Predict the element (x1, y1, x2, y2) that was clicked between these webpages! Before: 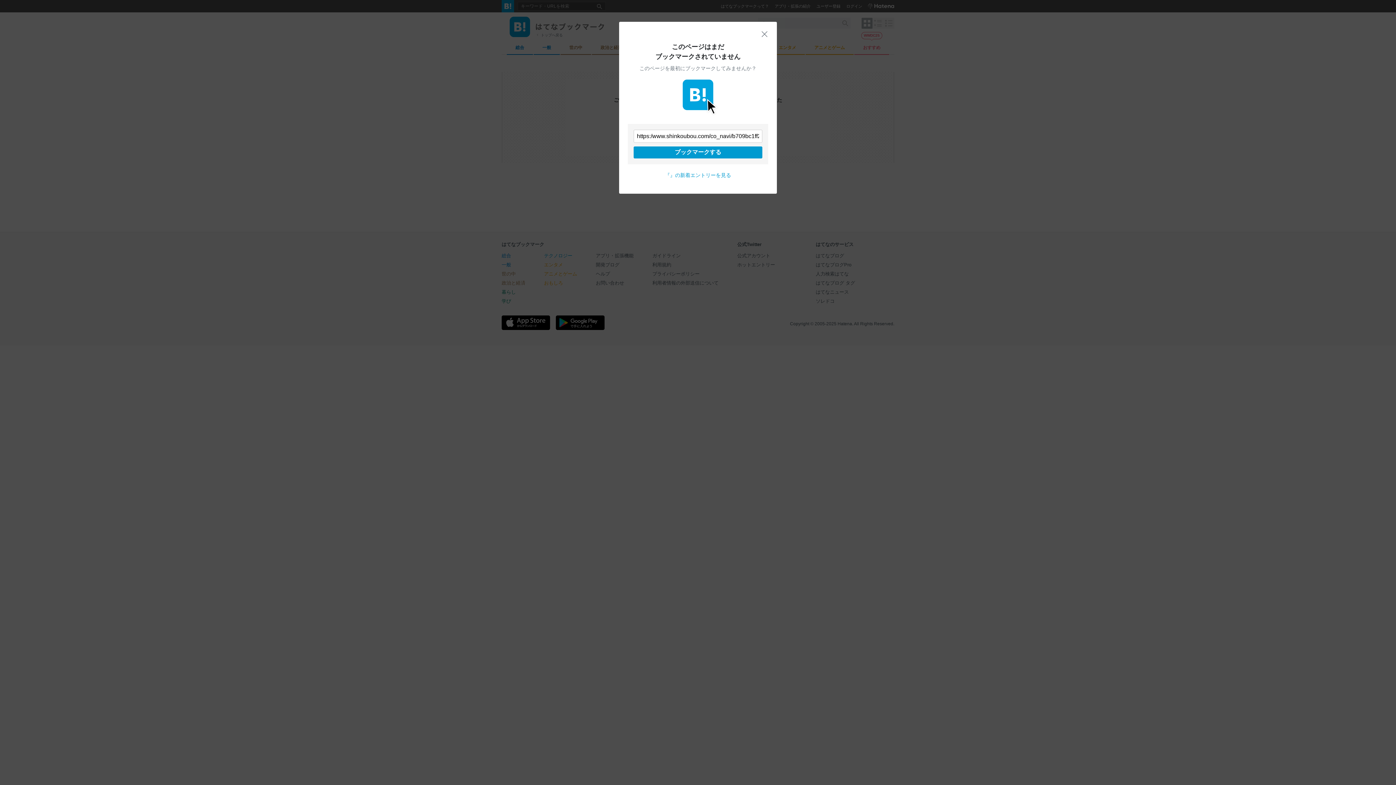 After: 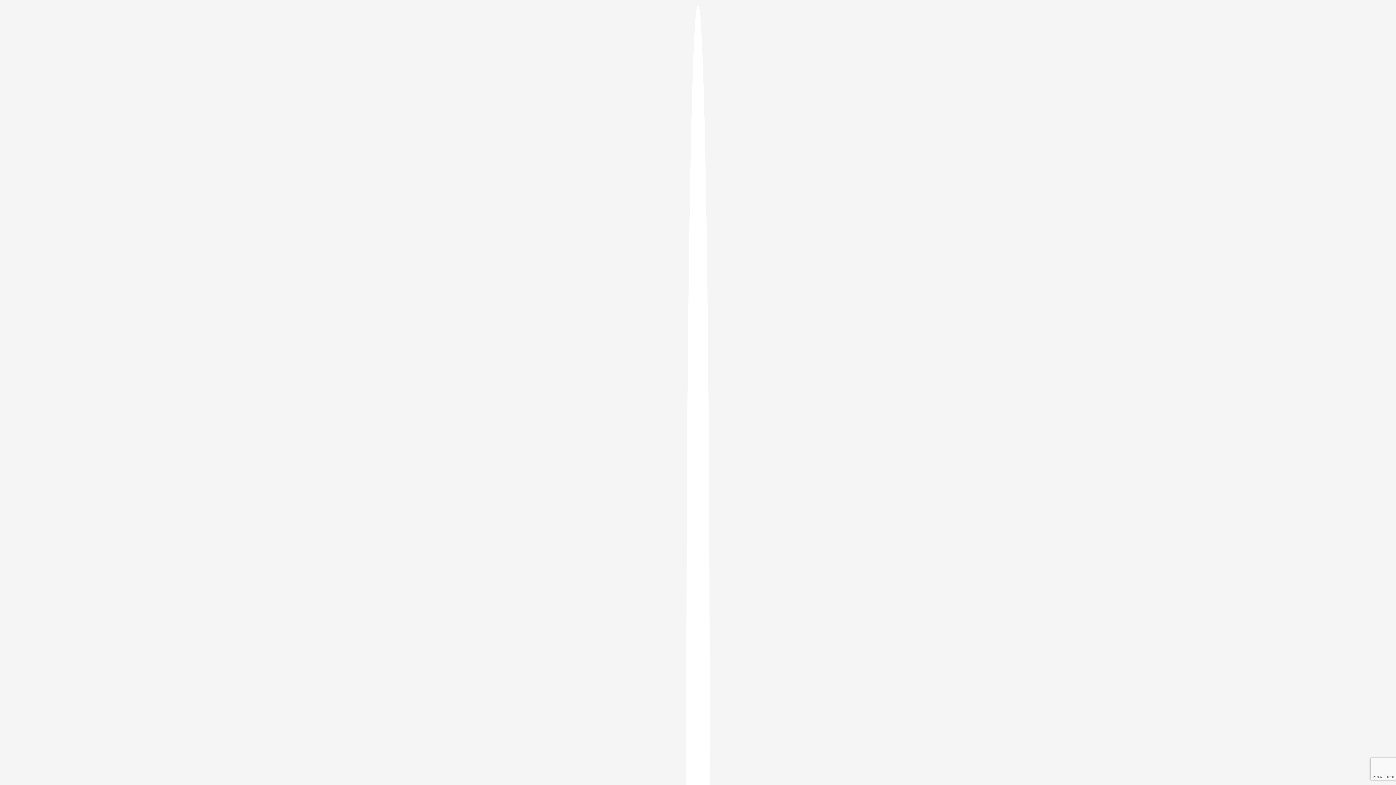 Action: bbox: (633, 146, 762, 158) label: ブックマークする